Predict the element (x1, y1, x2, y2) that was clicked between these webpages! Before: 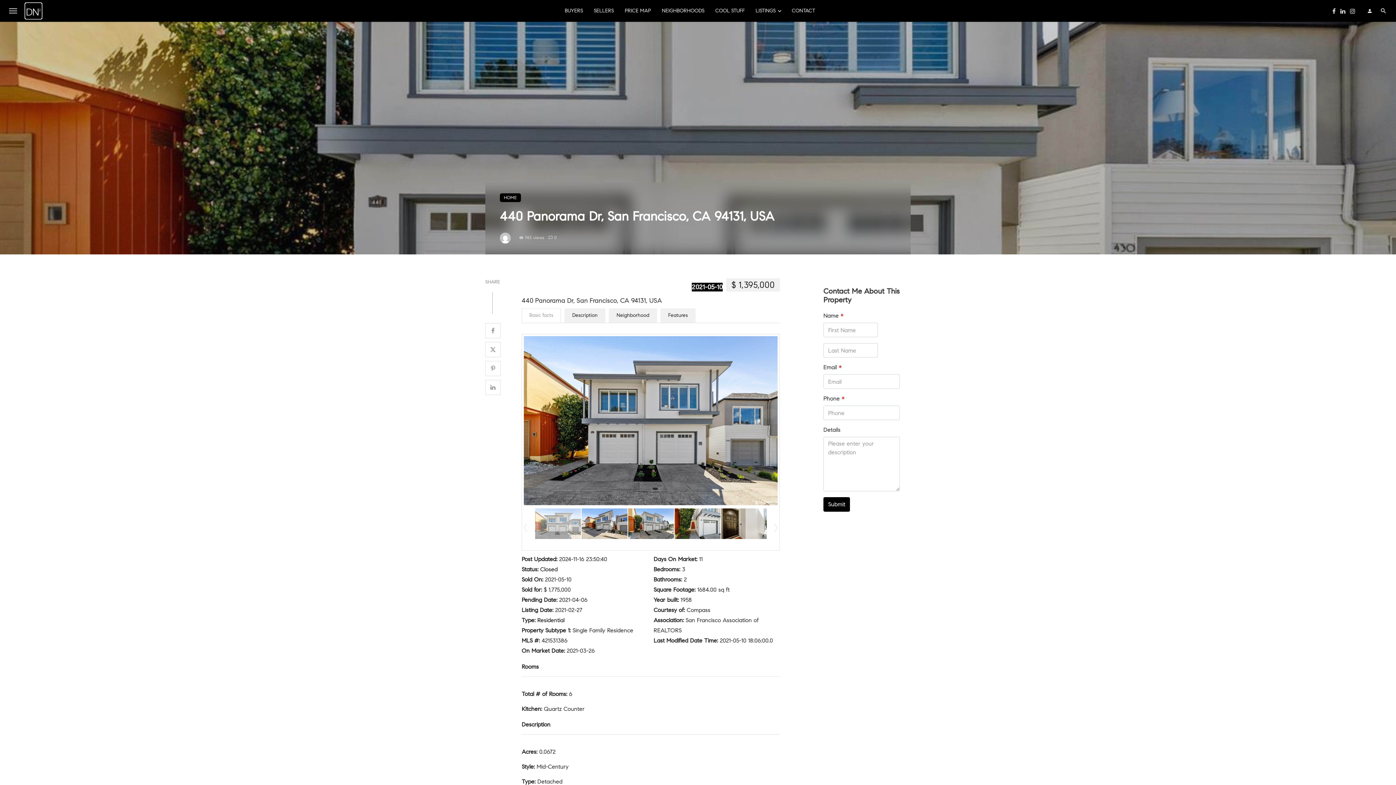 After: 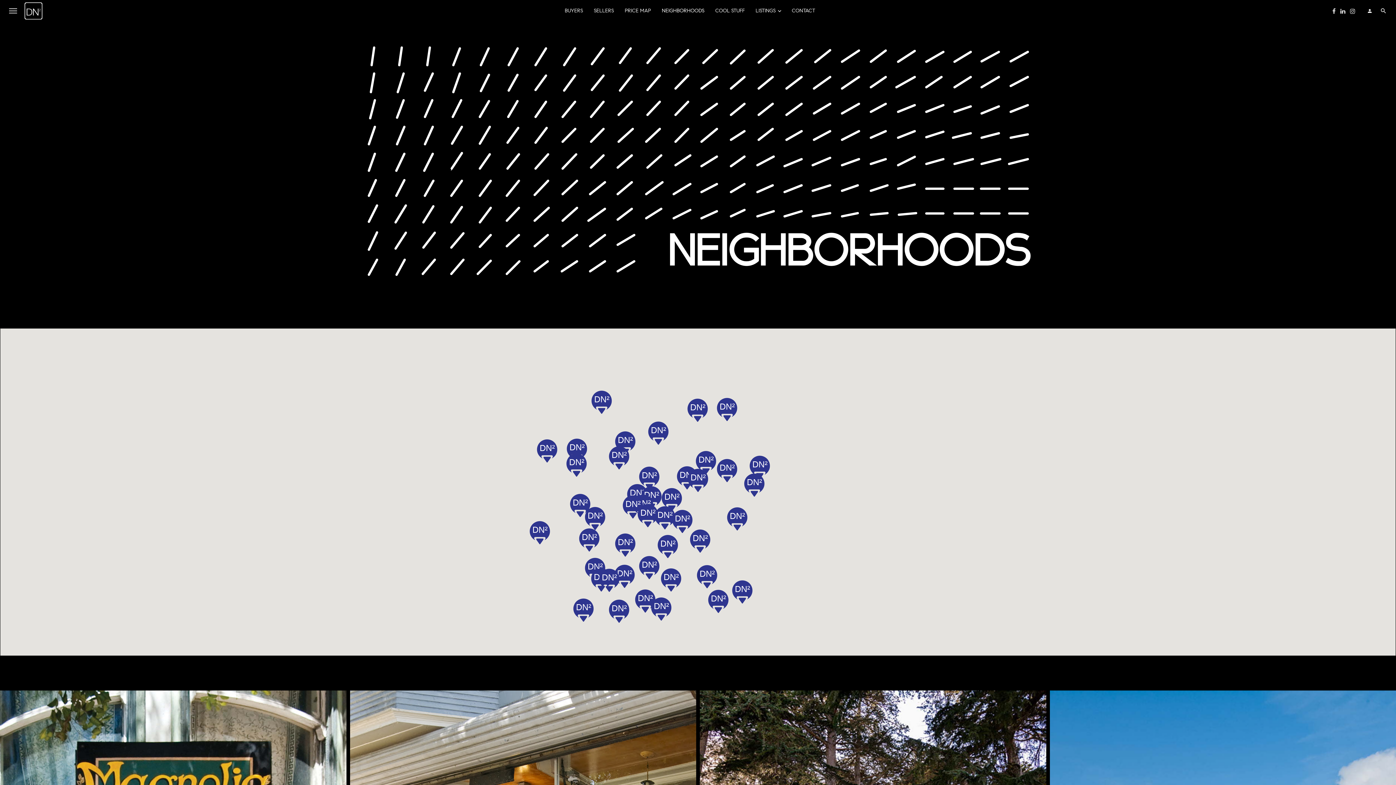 Action: label: NEIGHBORHOODS bbox: (656, 0, 710, 21)